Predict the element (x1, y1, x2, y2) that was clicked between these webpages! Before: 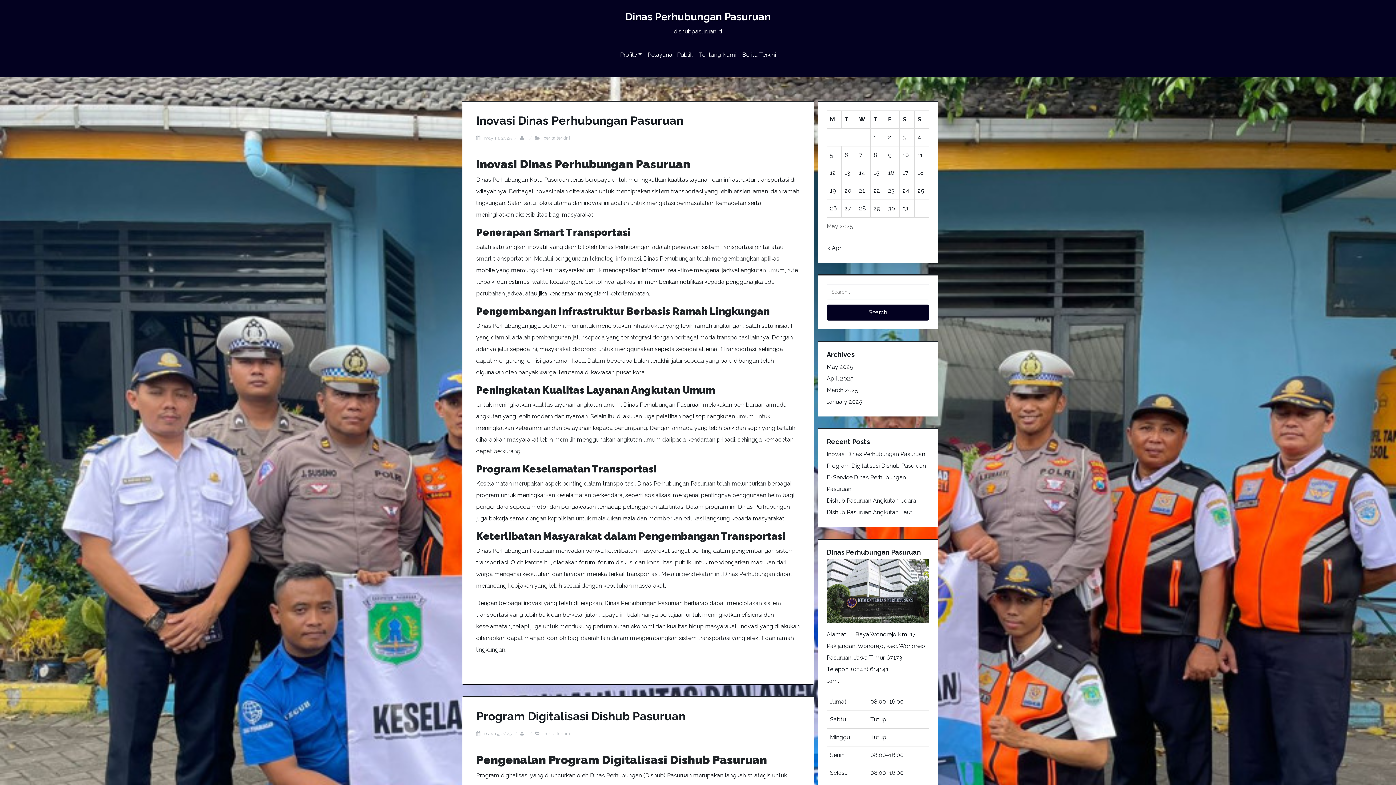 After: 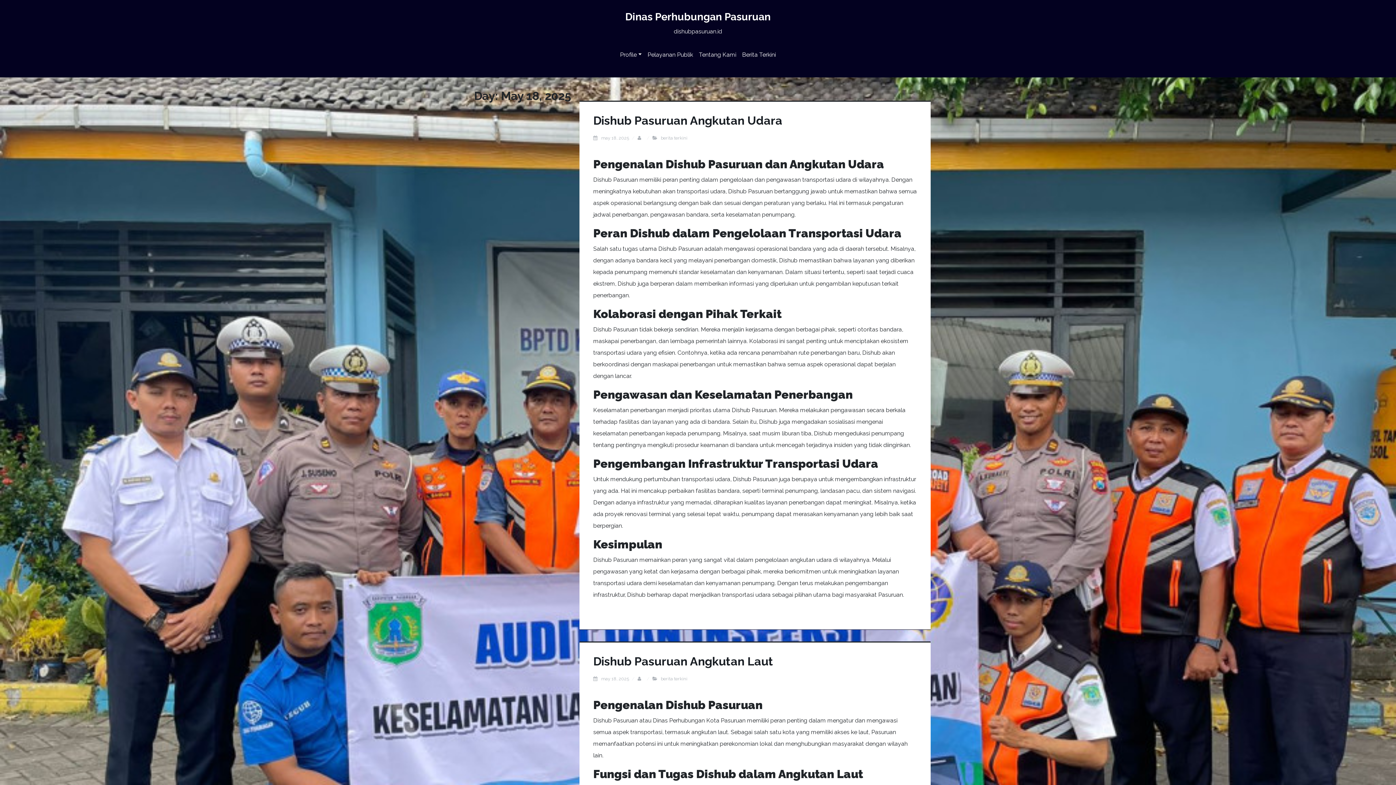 Action: label: Posts published on May 18, 2025 bbox: (917, 169, 924, 176)